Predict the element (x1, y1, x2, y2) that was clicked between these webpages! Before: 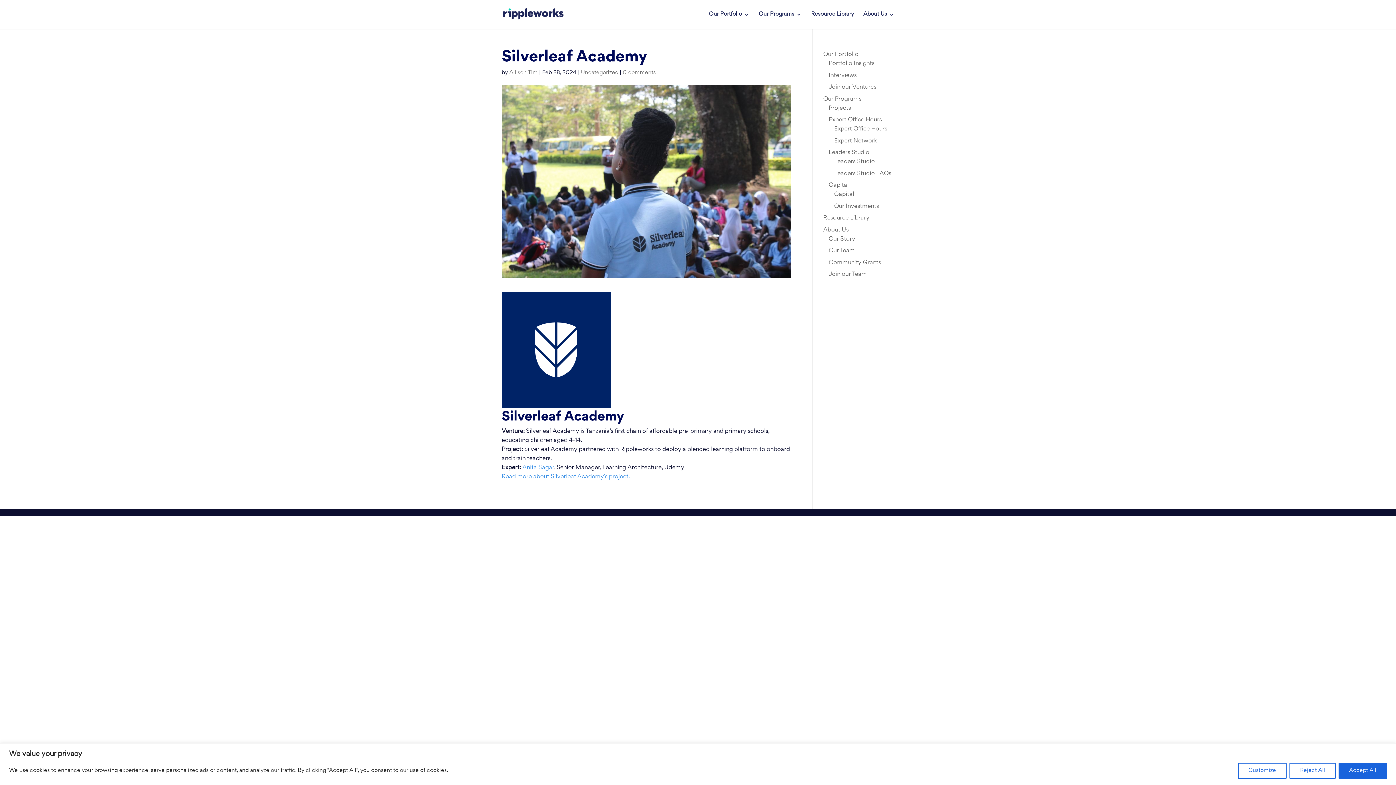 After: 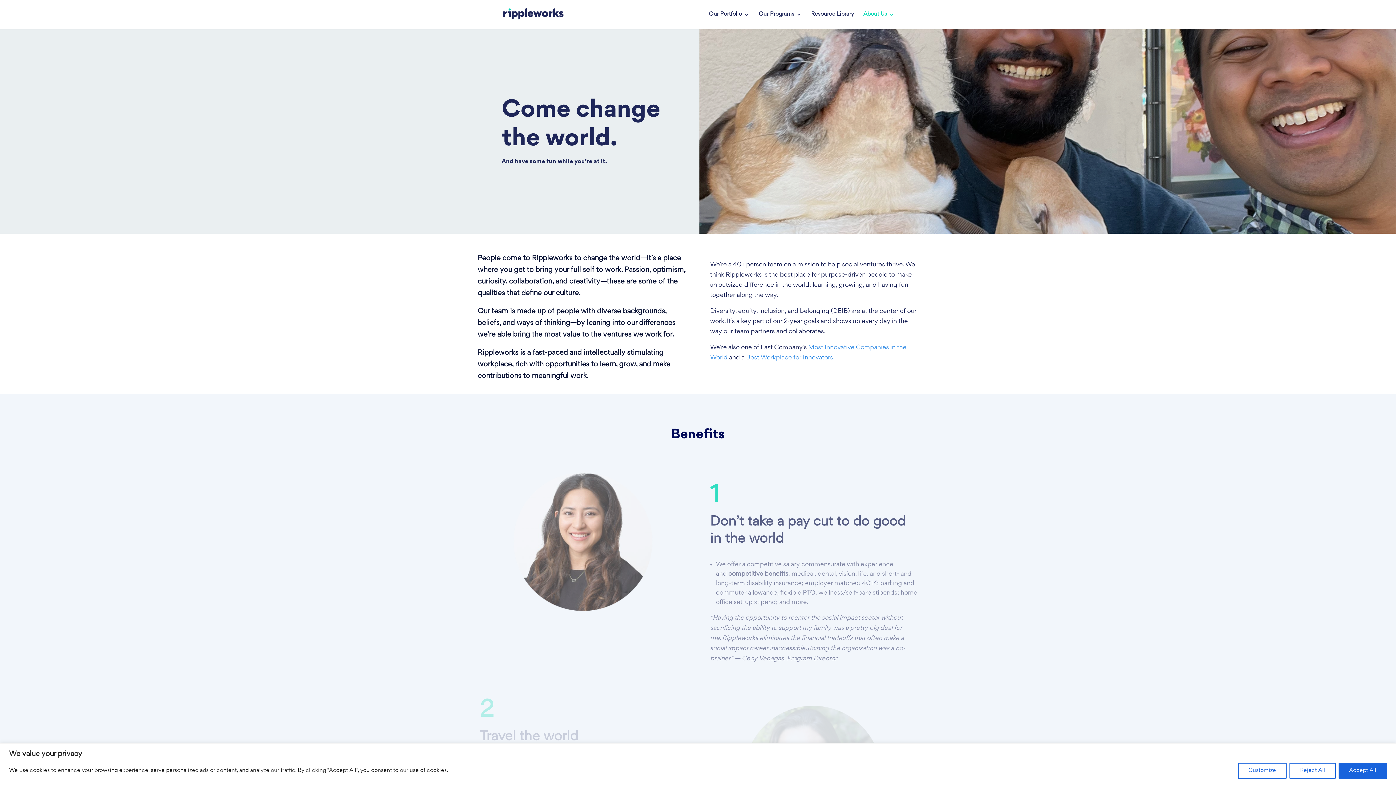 Action: bbox: (828, 271, 867, 277) label: Join our Team